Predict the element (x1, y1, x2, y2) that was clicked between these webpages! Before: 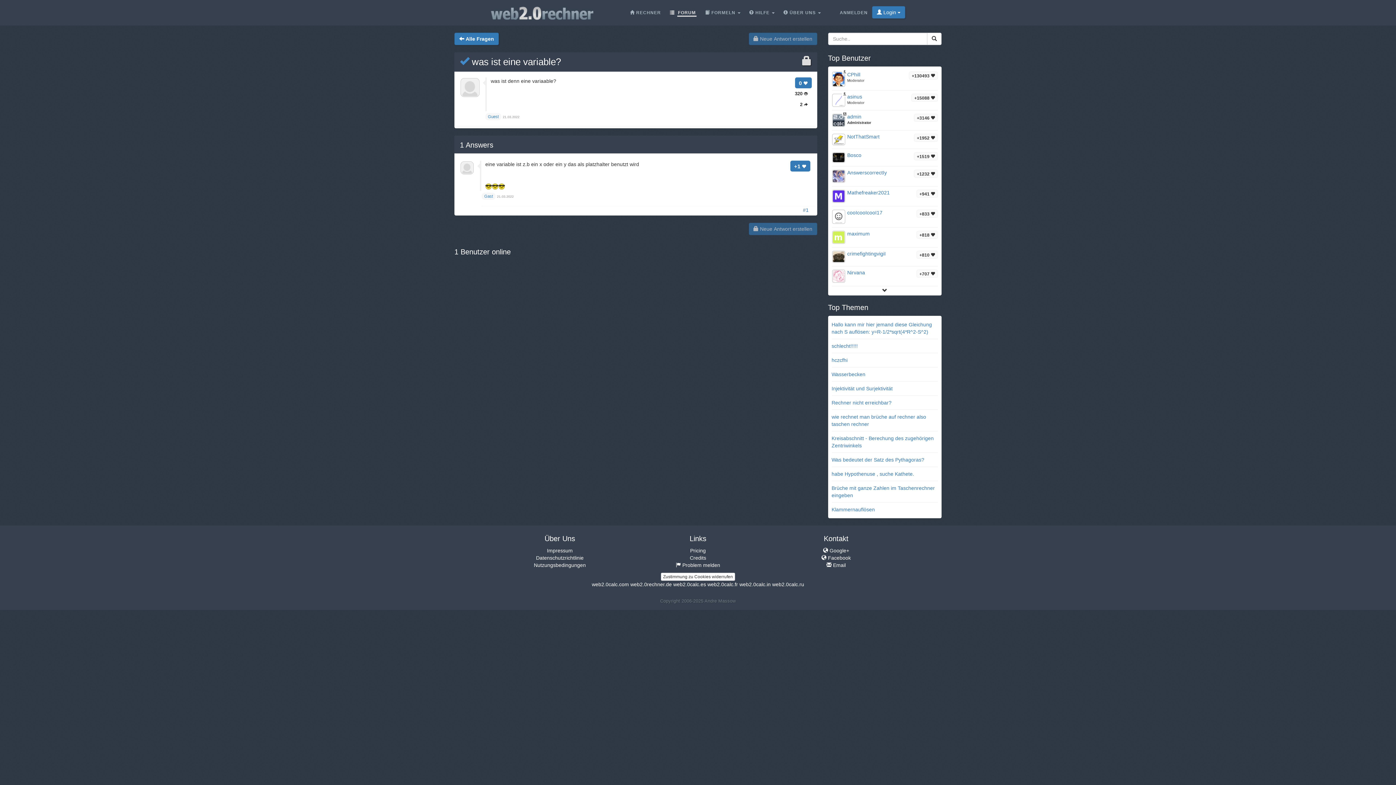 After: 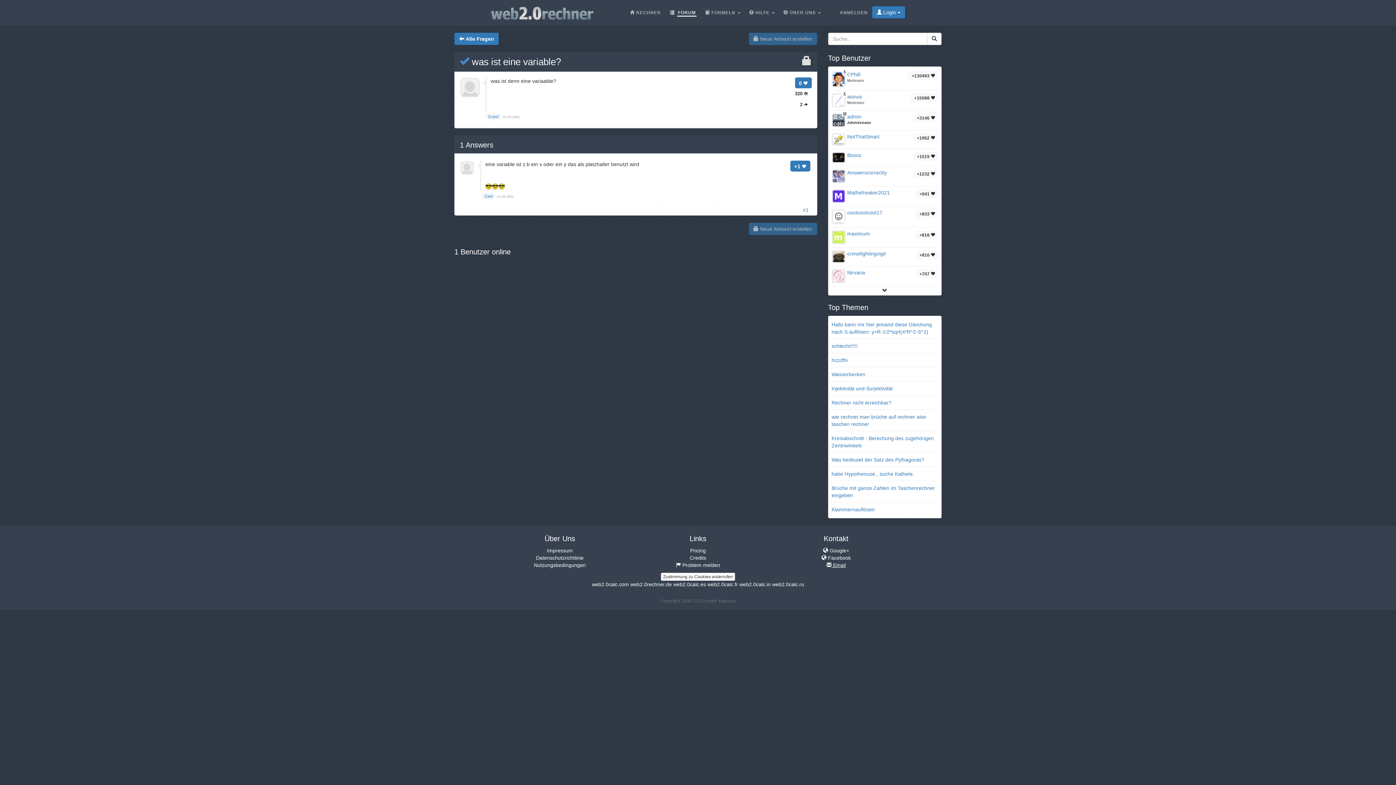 Action: bbox: (826, 562, 846, 568) label:  Email